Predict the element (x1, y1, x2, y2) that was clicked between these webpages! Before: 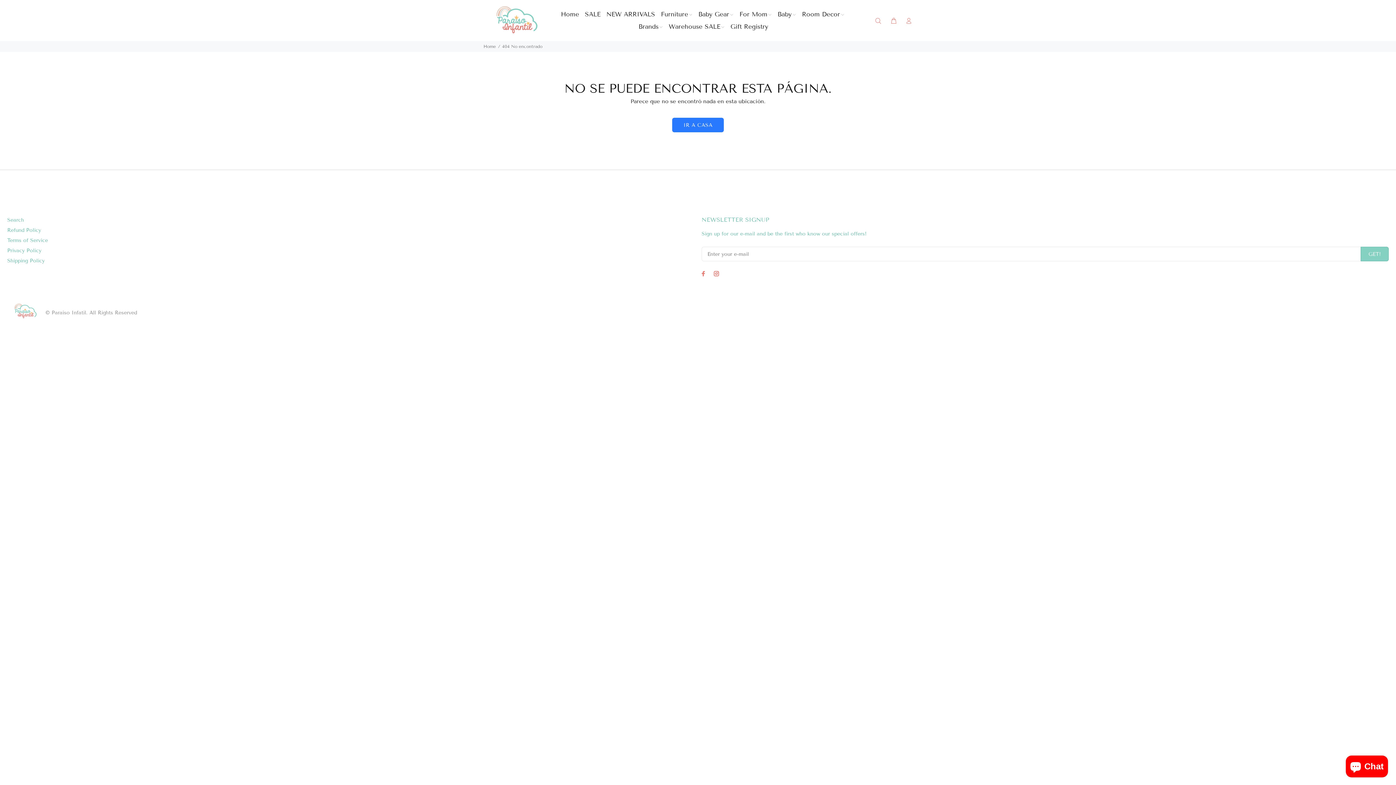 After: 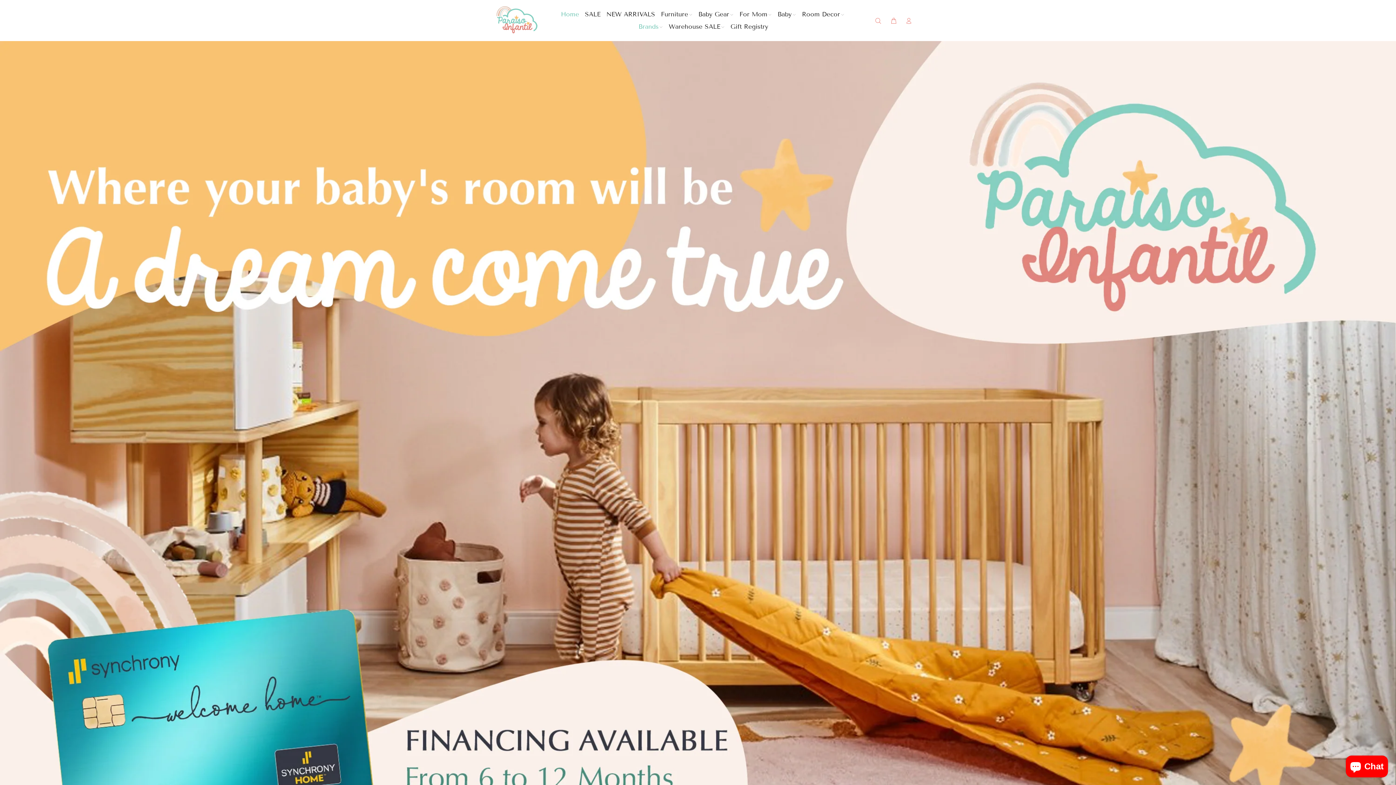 Action: label: Brands bbox: (635, 20, 666, 32)